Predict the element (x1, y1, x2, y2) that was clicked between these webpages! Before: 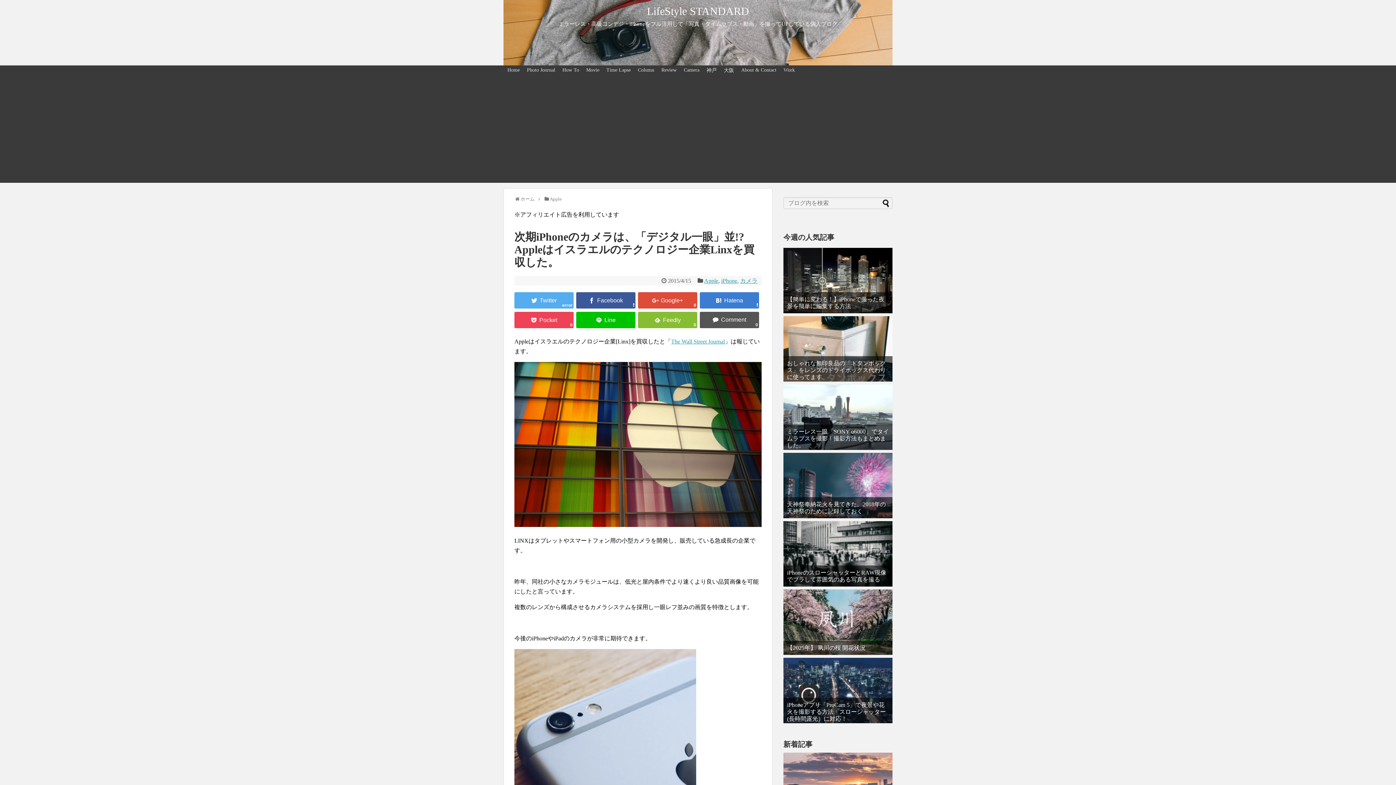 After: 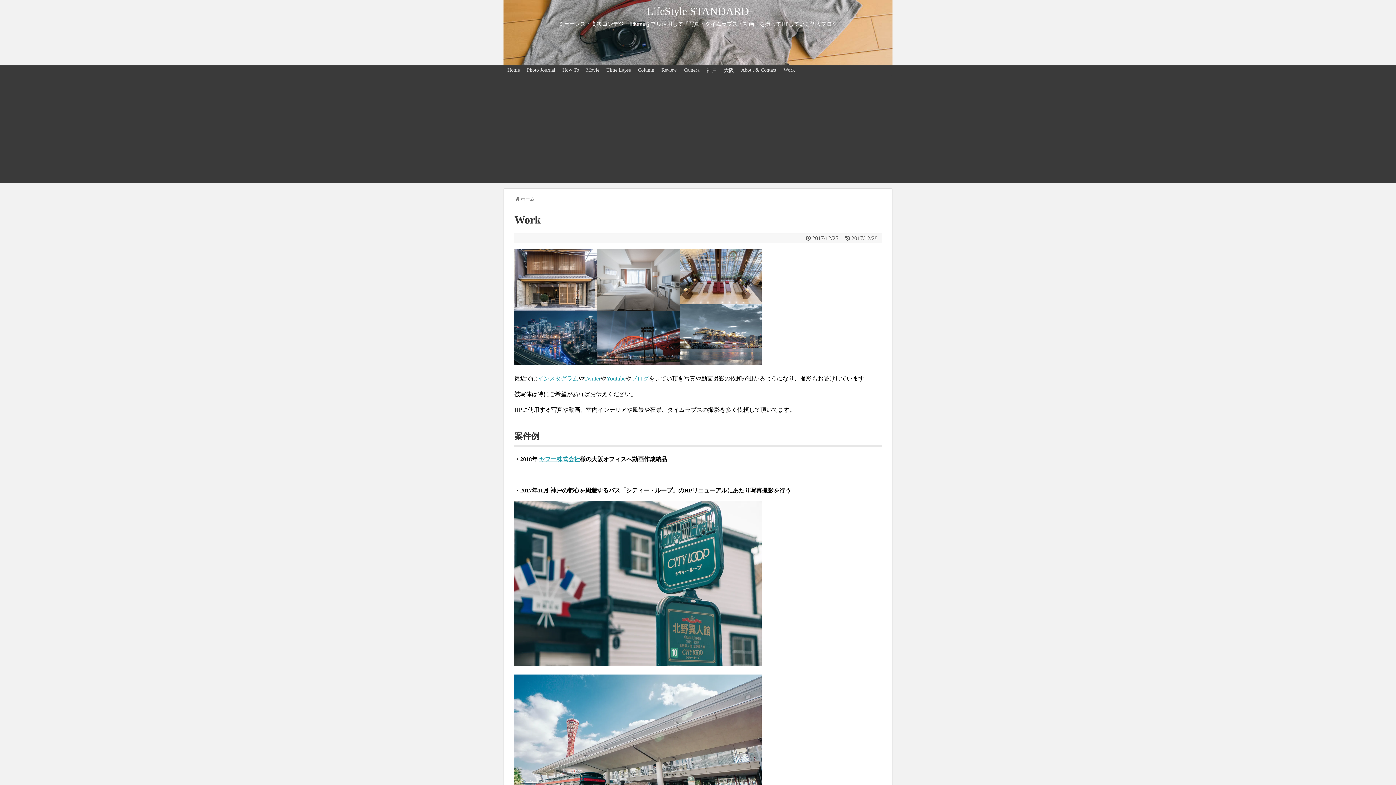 Action: bbox: (780, 65, 798, 74) label: Work